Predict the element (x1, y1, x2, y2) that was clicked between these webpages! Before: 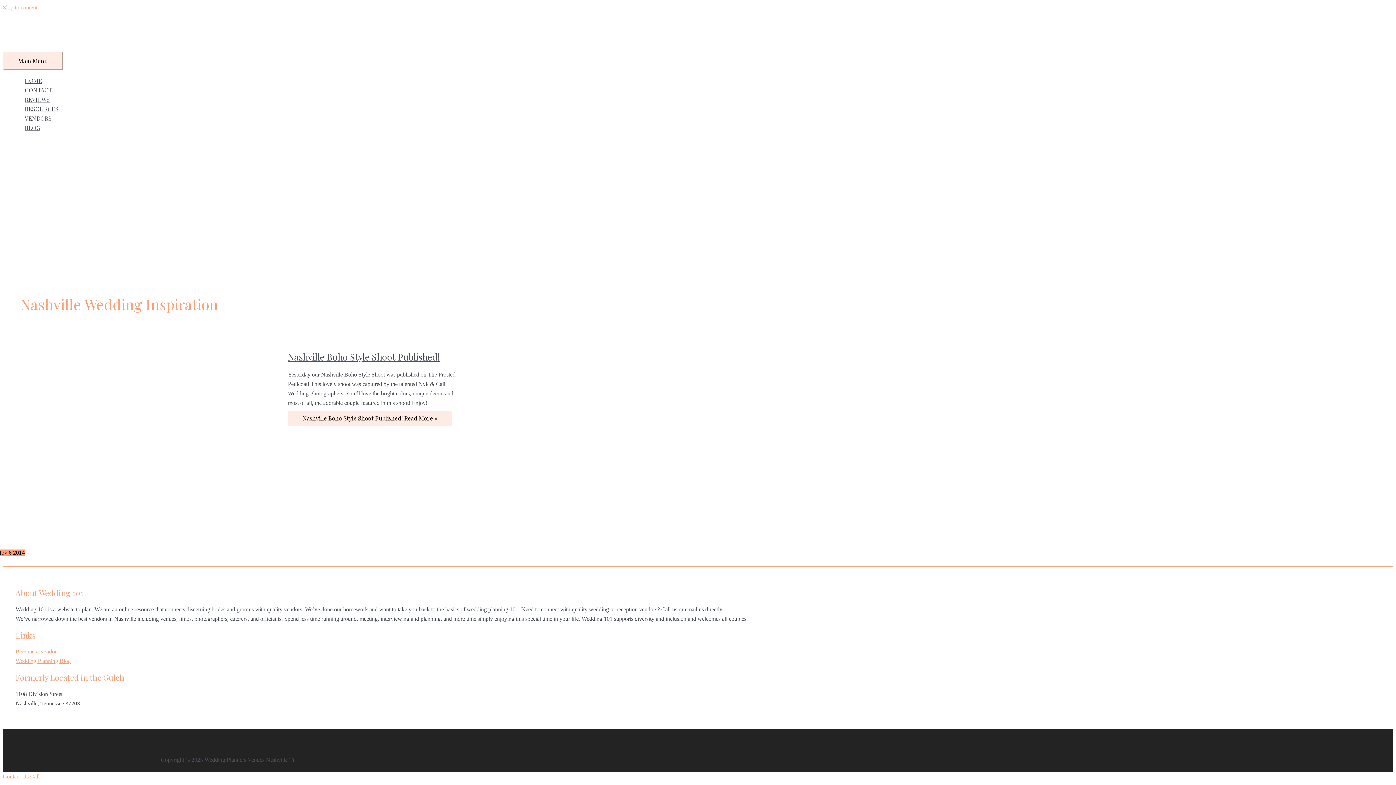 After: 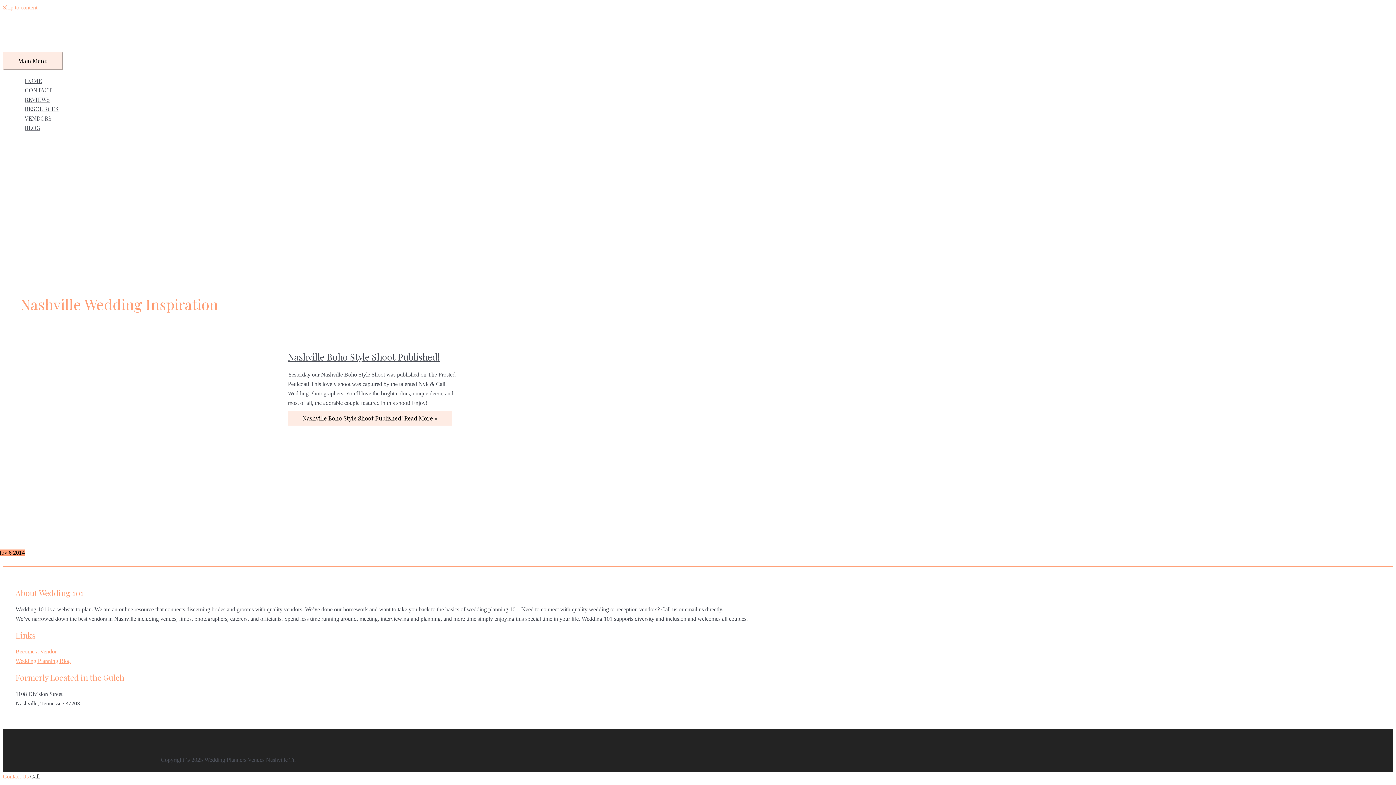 Action: bbox: (30, 773, 39, 779) label: Telephone